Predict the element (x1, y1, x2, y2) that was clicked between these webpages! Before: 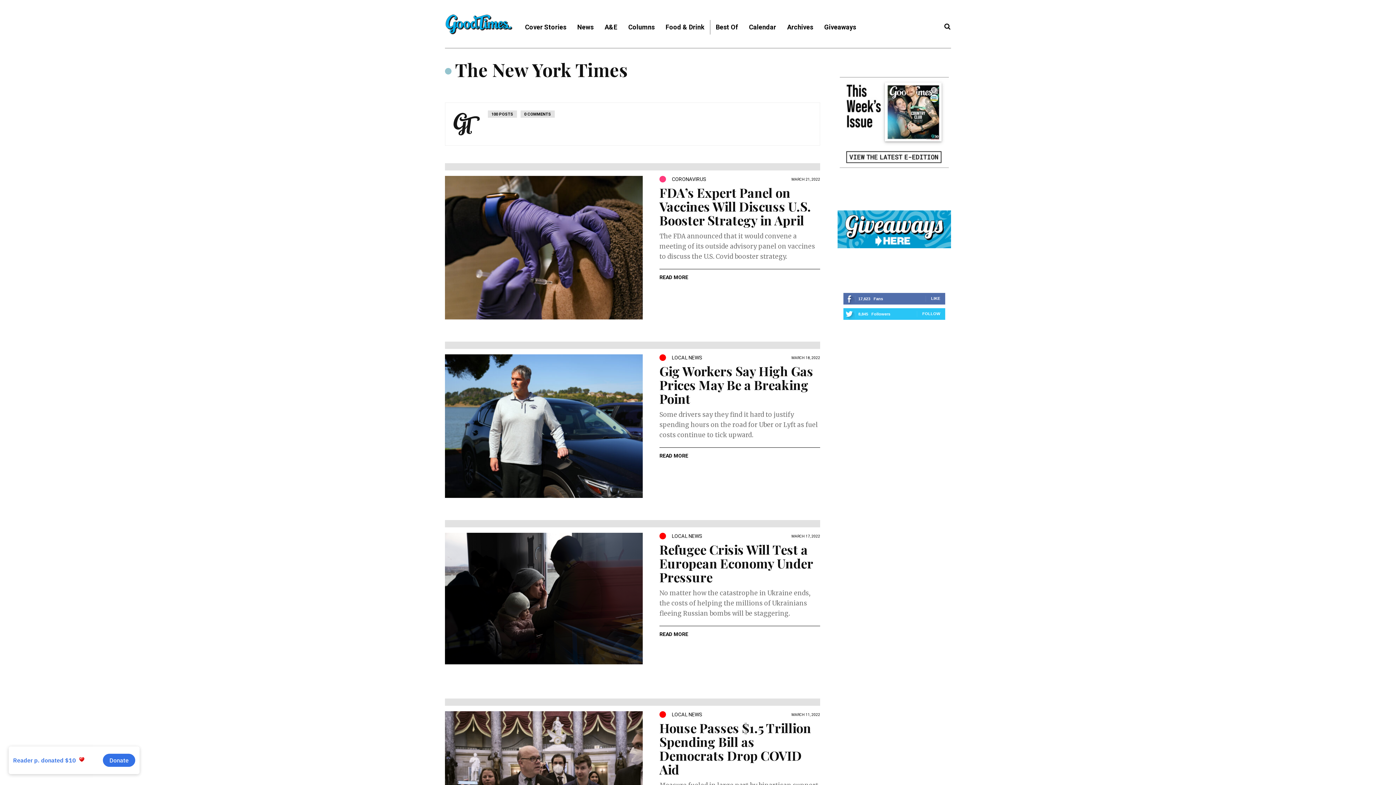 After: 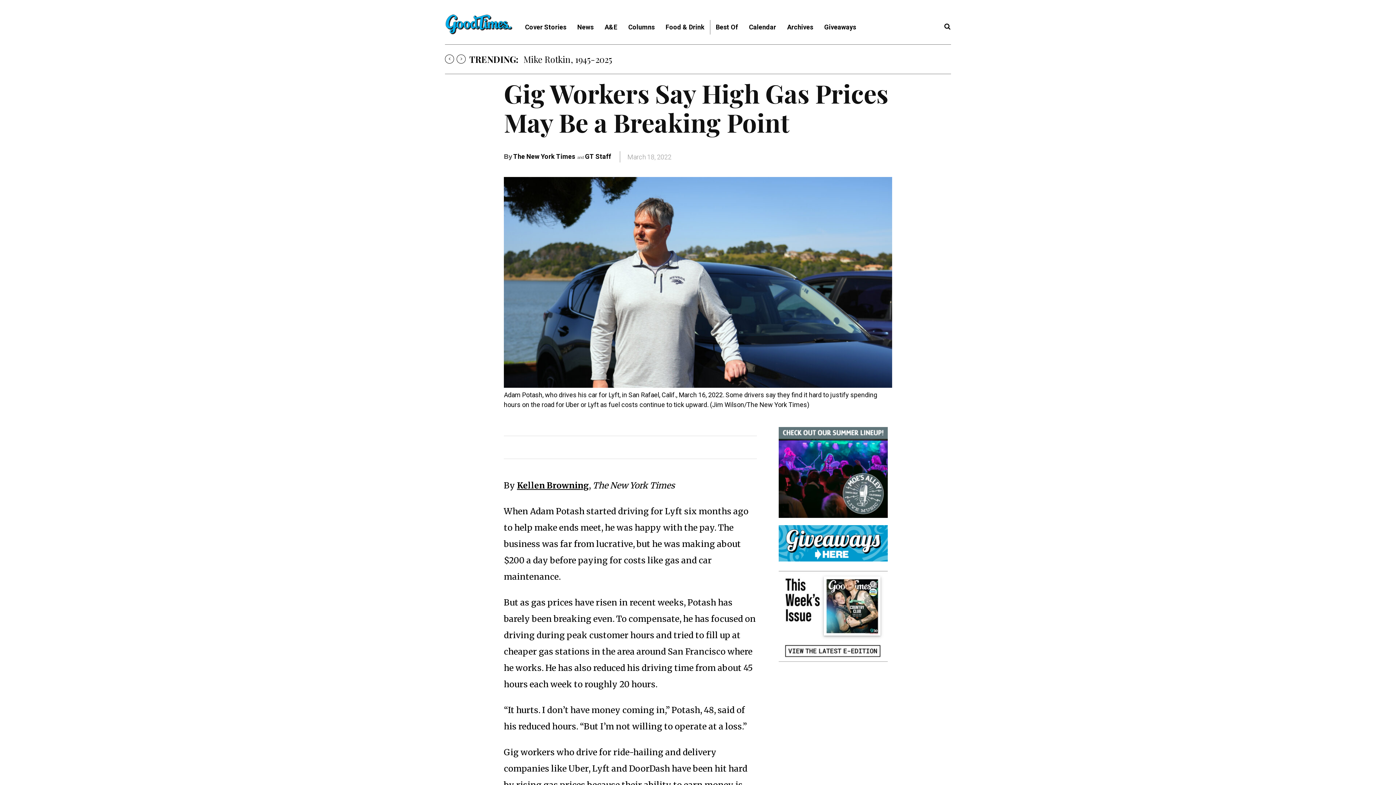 Action: label: Gig Workers Say High Gas Prices May Be a Breaking Point bbox: (659, 362, 813, 407)